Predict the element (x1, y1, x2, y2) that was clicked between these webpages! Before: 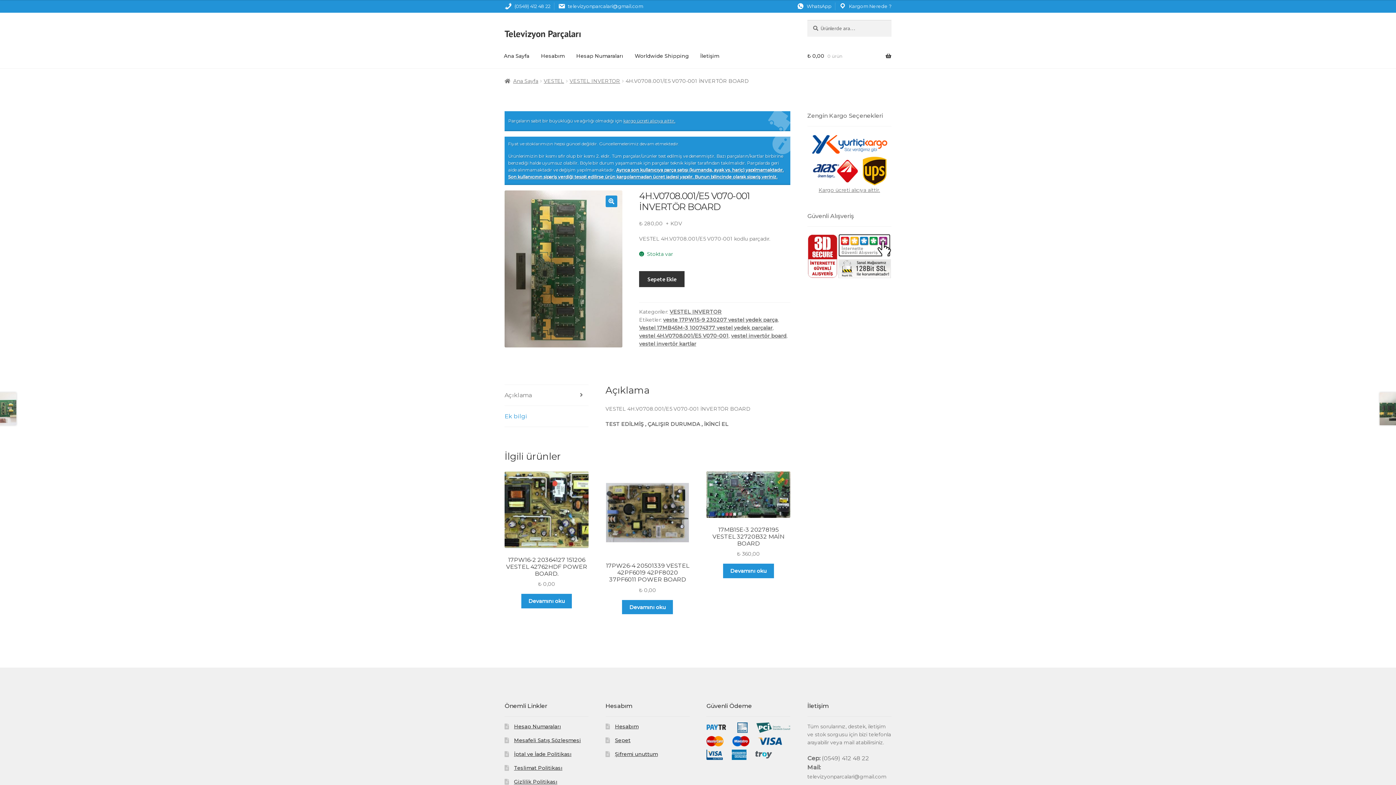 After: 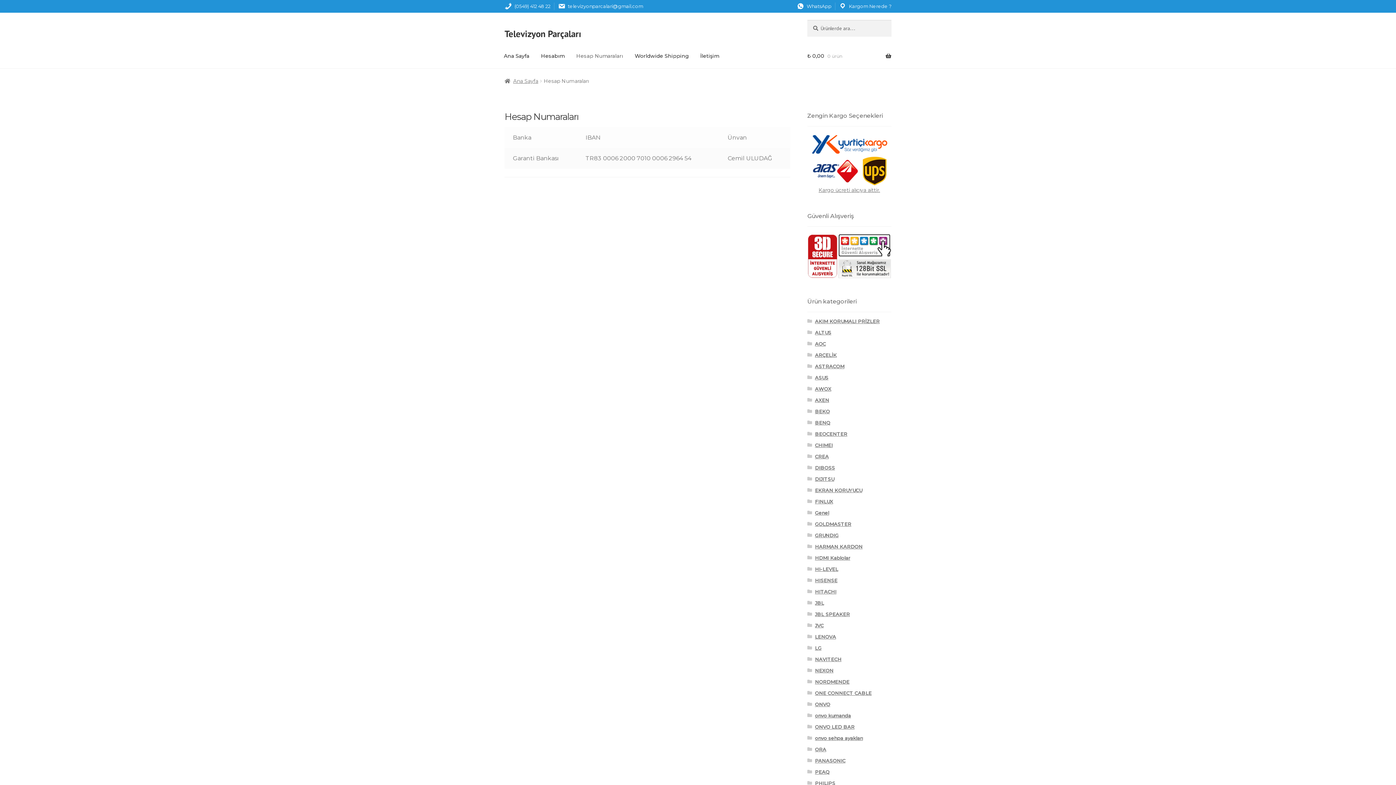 Action: bbox: (514, 723, 561, 730) label: Hesap Numaraları